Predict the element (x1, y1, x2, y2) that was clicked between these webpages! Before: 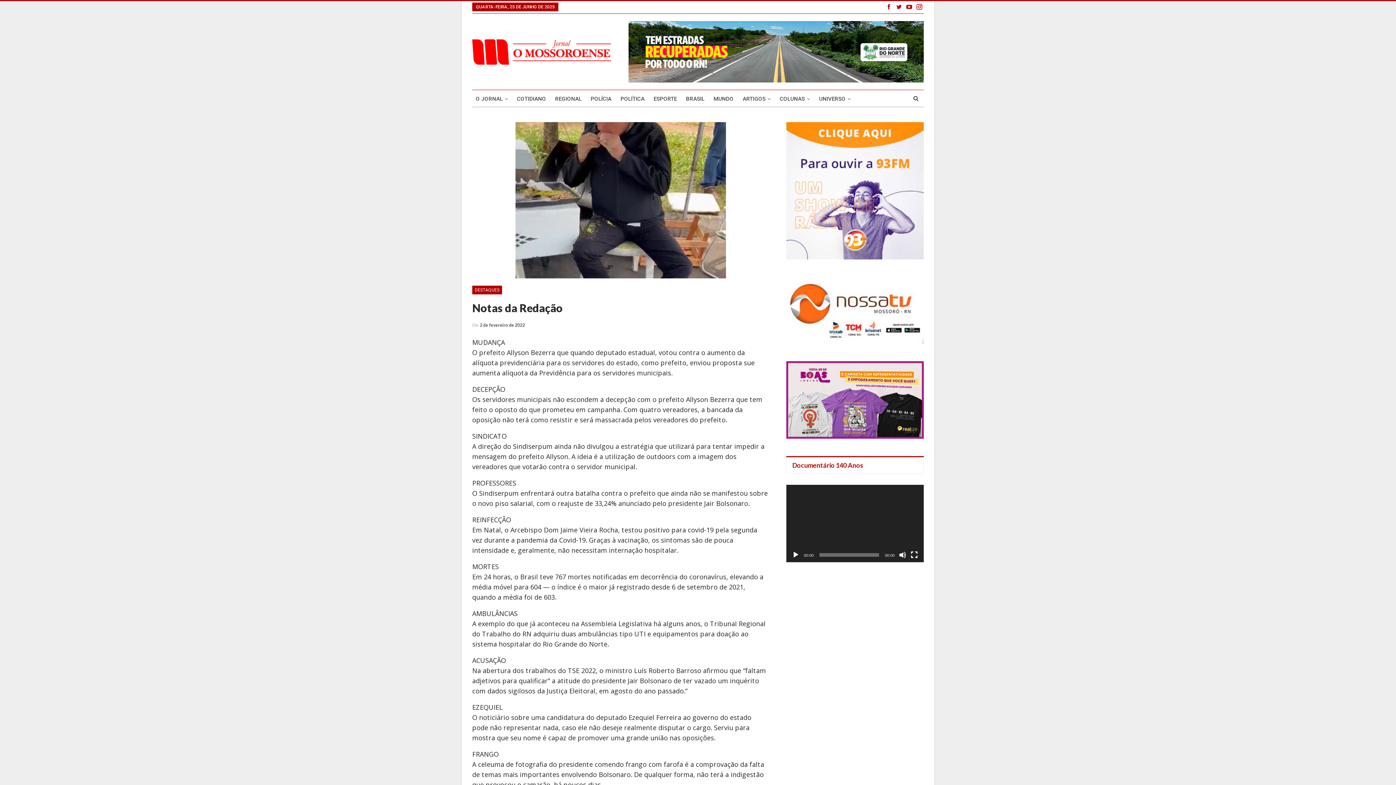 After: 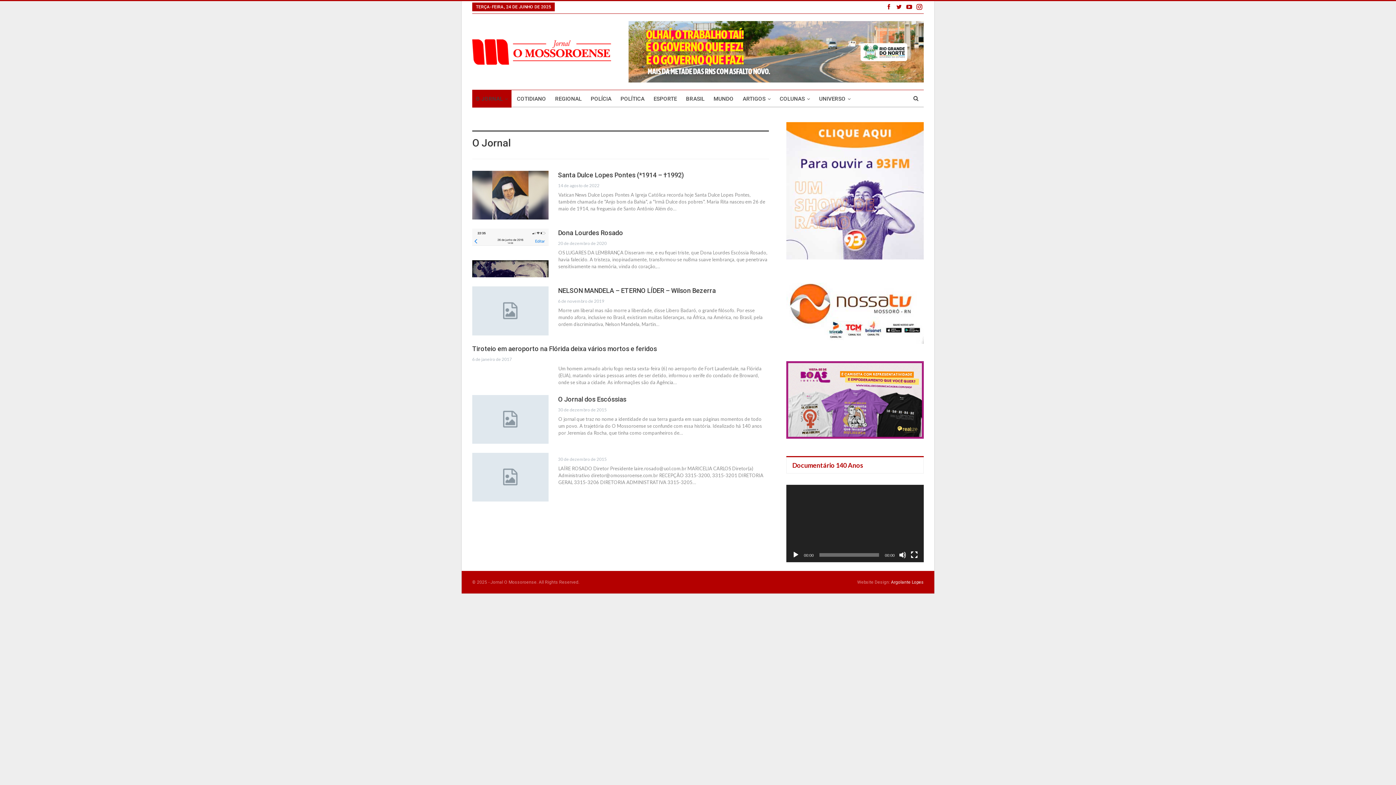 Action: label: O JORNAL bbox: (472, 90, 511, 107)